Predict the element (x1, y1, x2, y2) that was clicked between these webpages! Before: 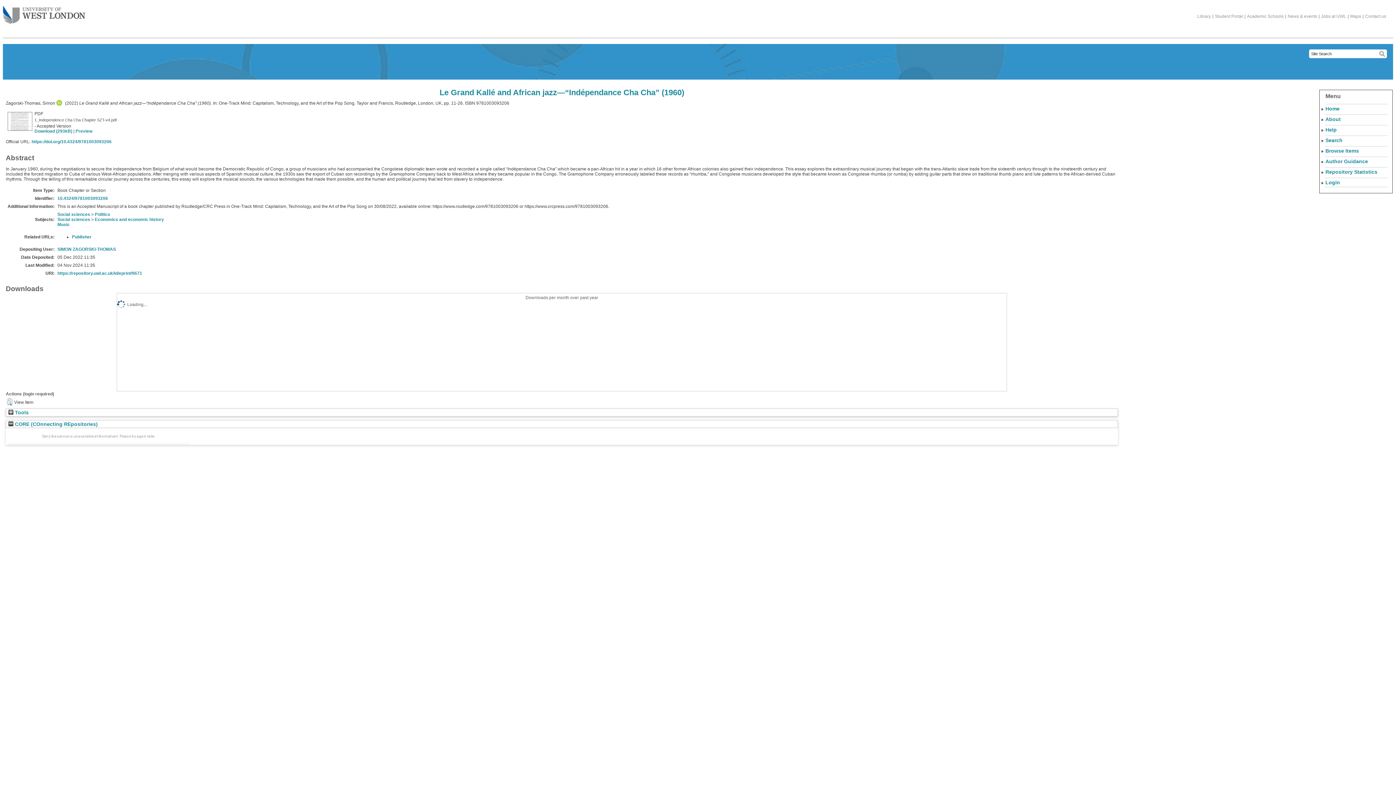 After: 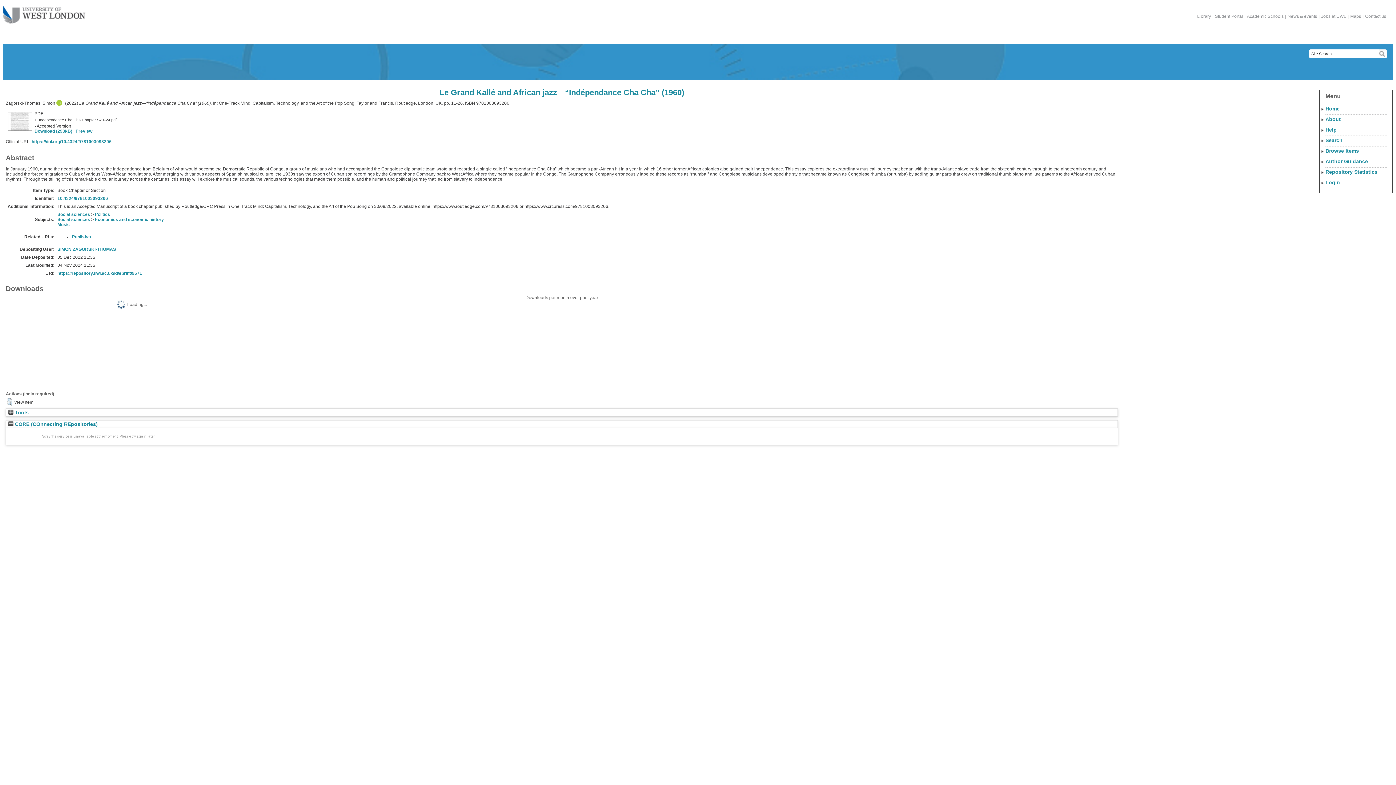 Action: label: Download (293kB) bbox: (34, 128, 72, 133)